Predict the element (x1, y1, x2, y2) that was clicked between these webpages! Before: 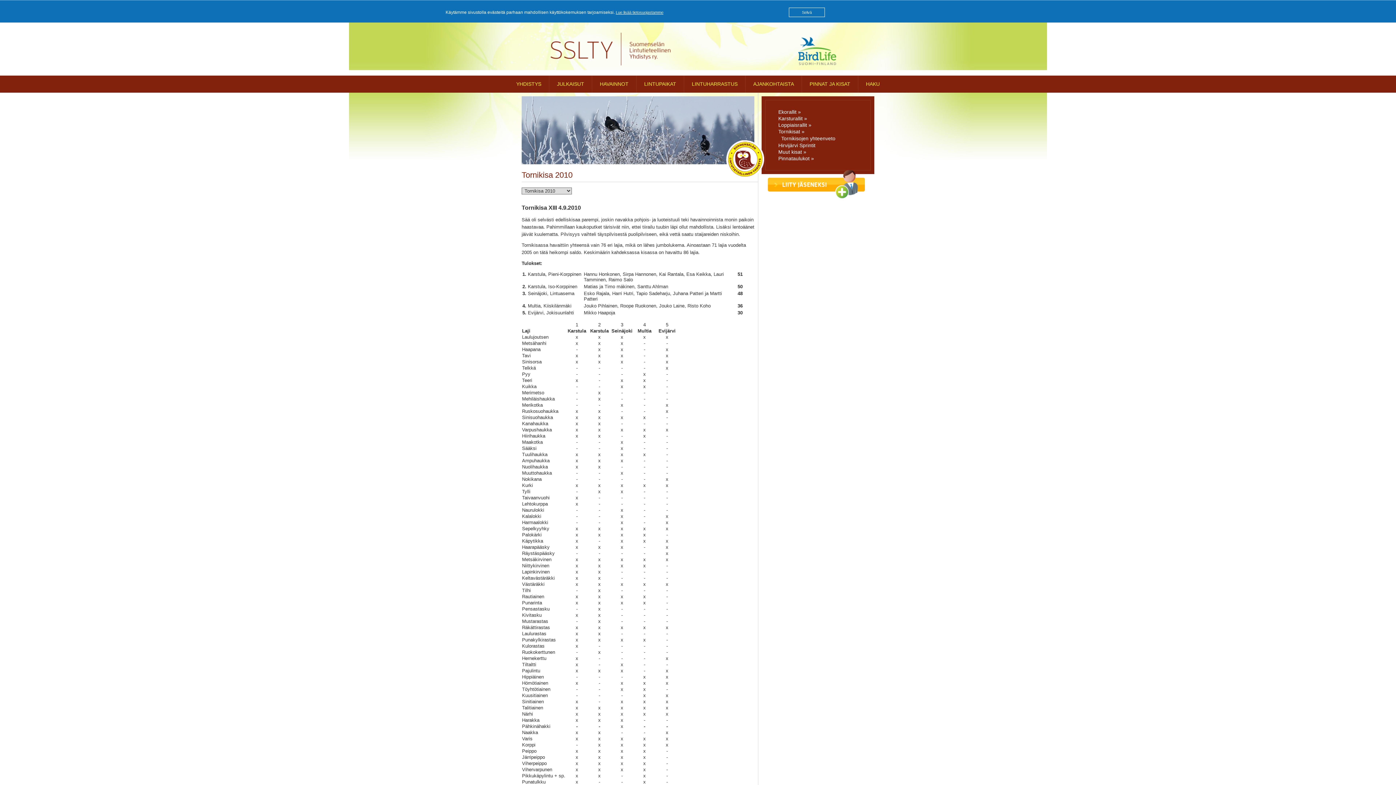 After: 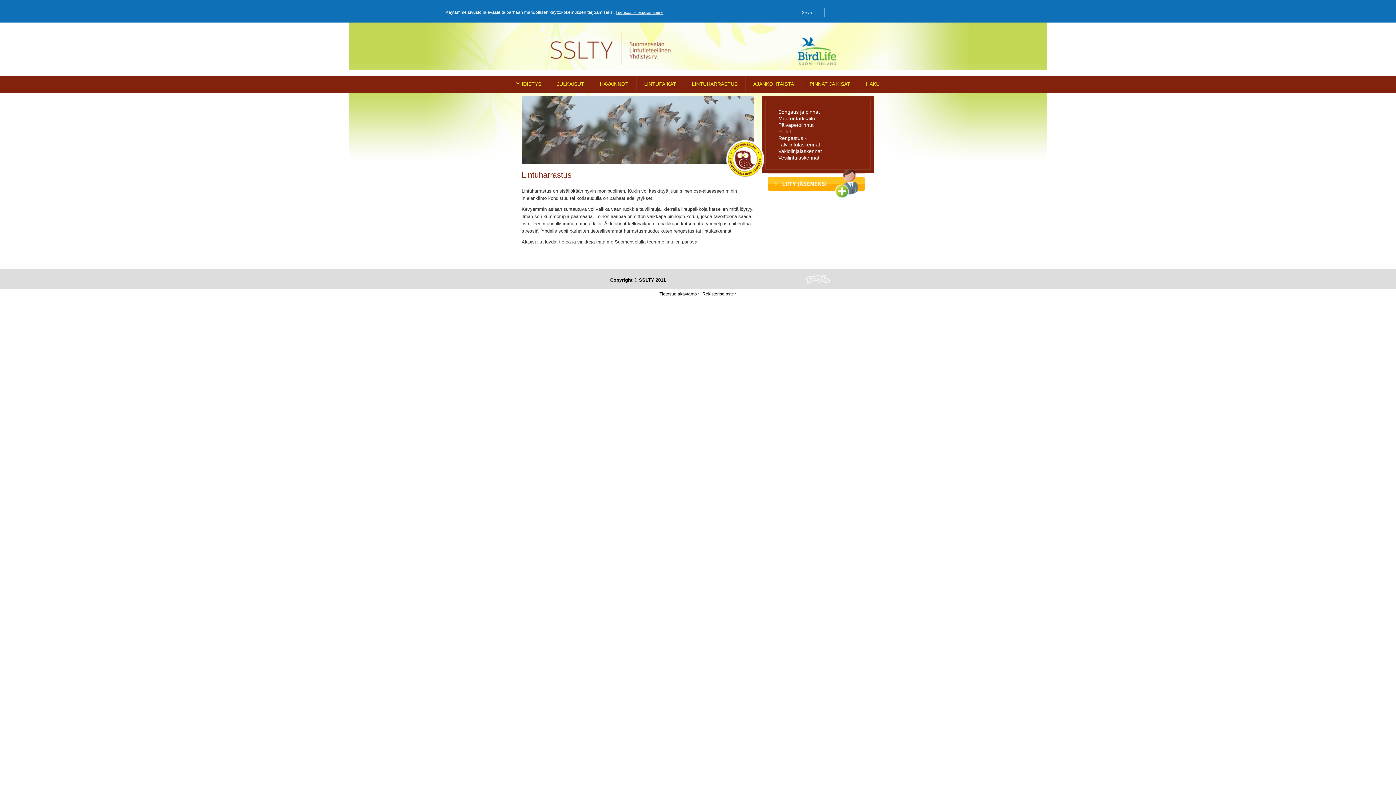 Action: label: LINTUHARRASTUS bbox: (692, 81, 737, 86)